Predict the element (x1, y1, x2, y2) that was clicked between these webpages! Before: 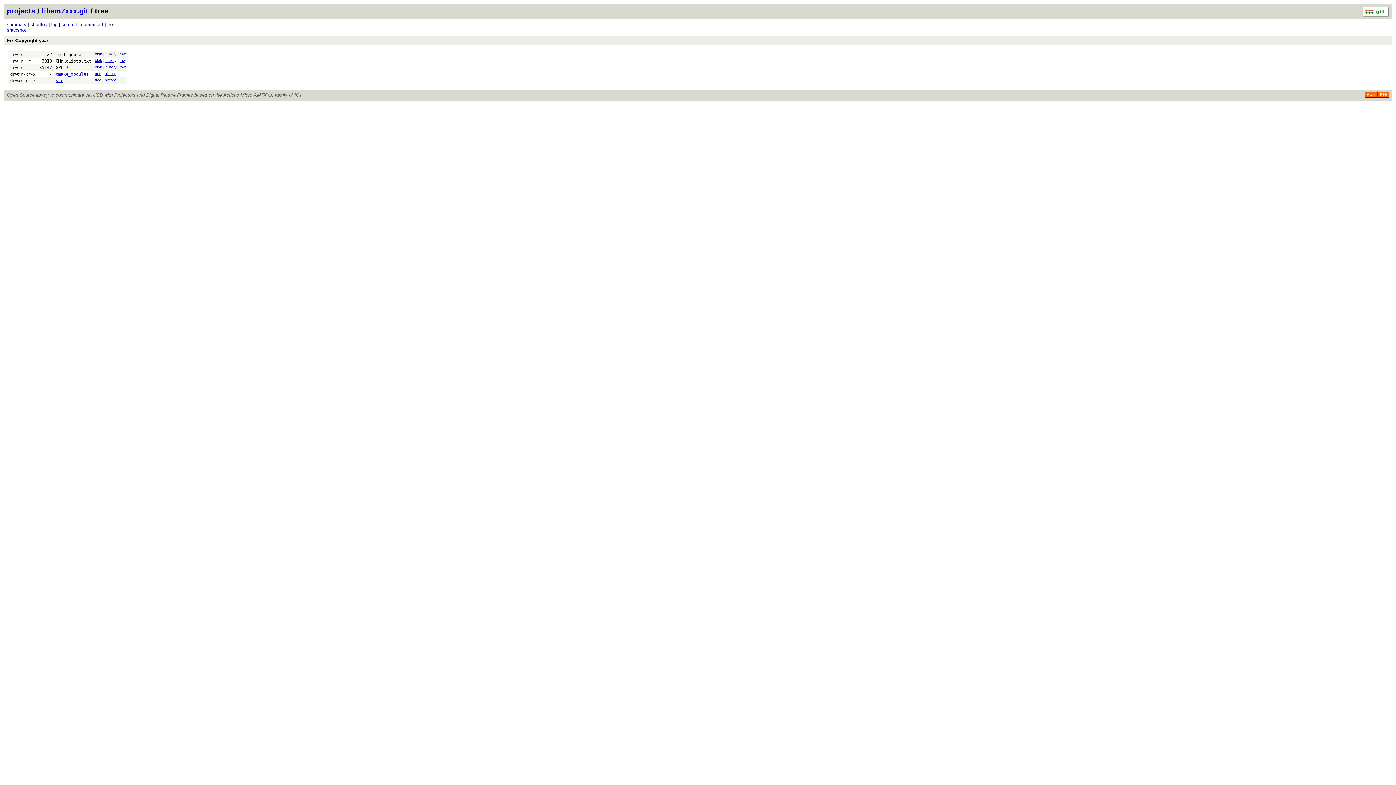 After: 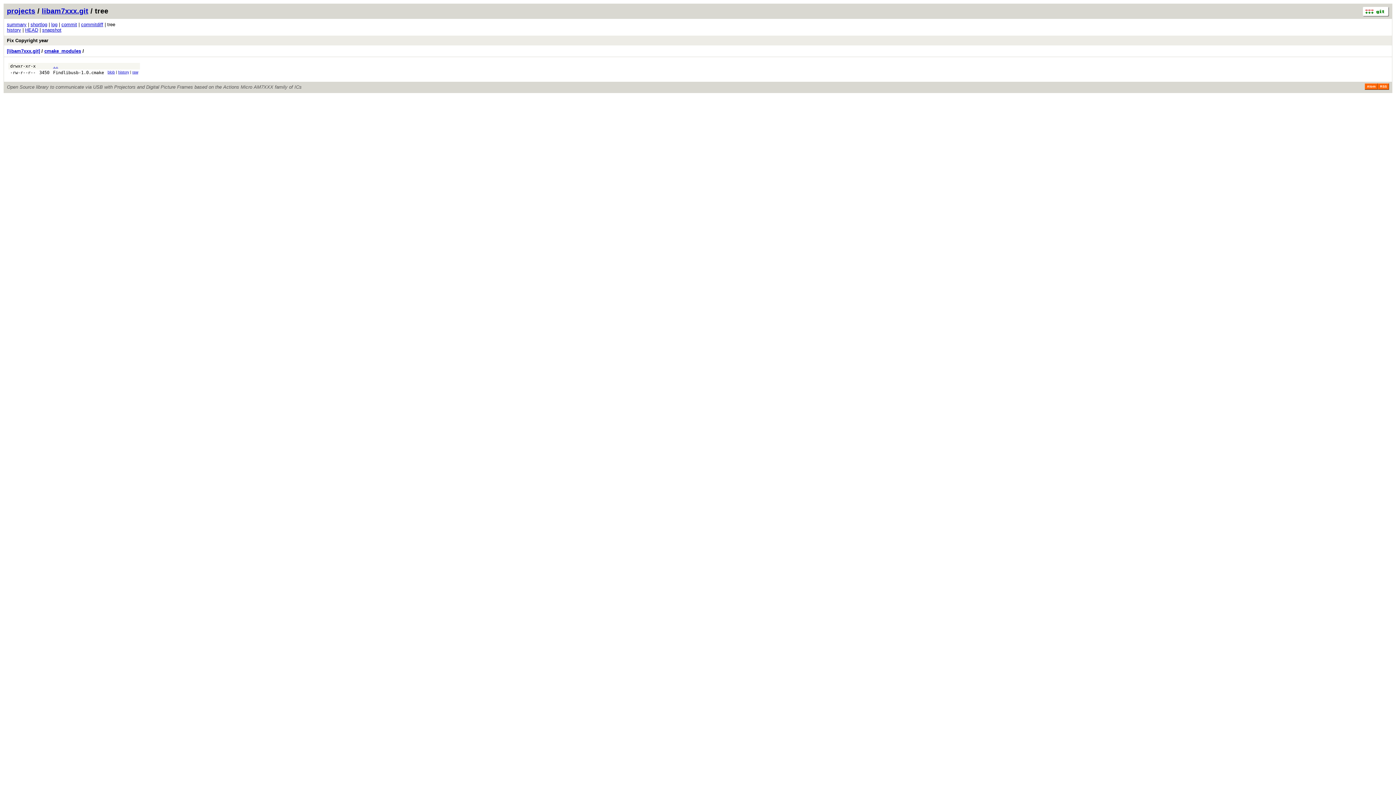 Action: label: tree bbox: (94, 71, 101, 75)